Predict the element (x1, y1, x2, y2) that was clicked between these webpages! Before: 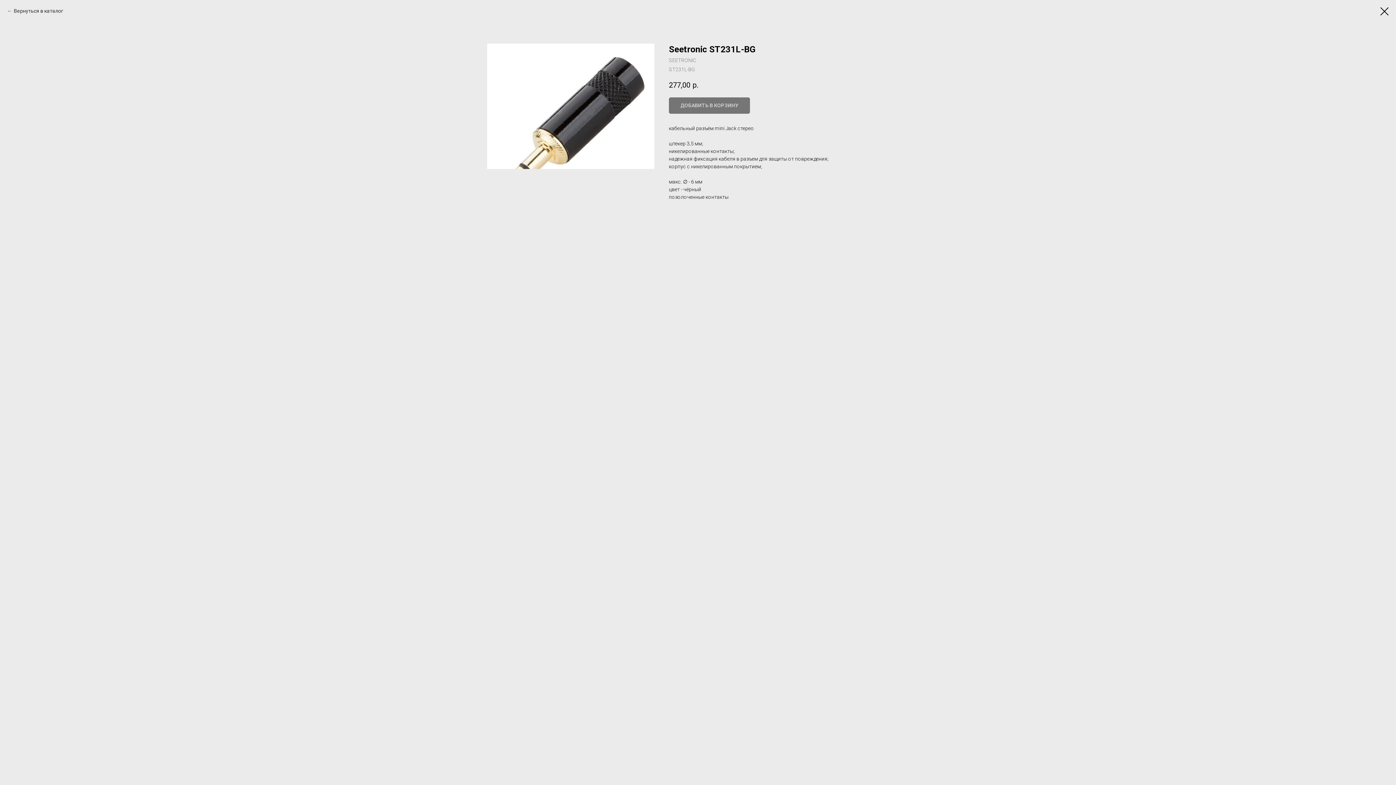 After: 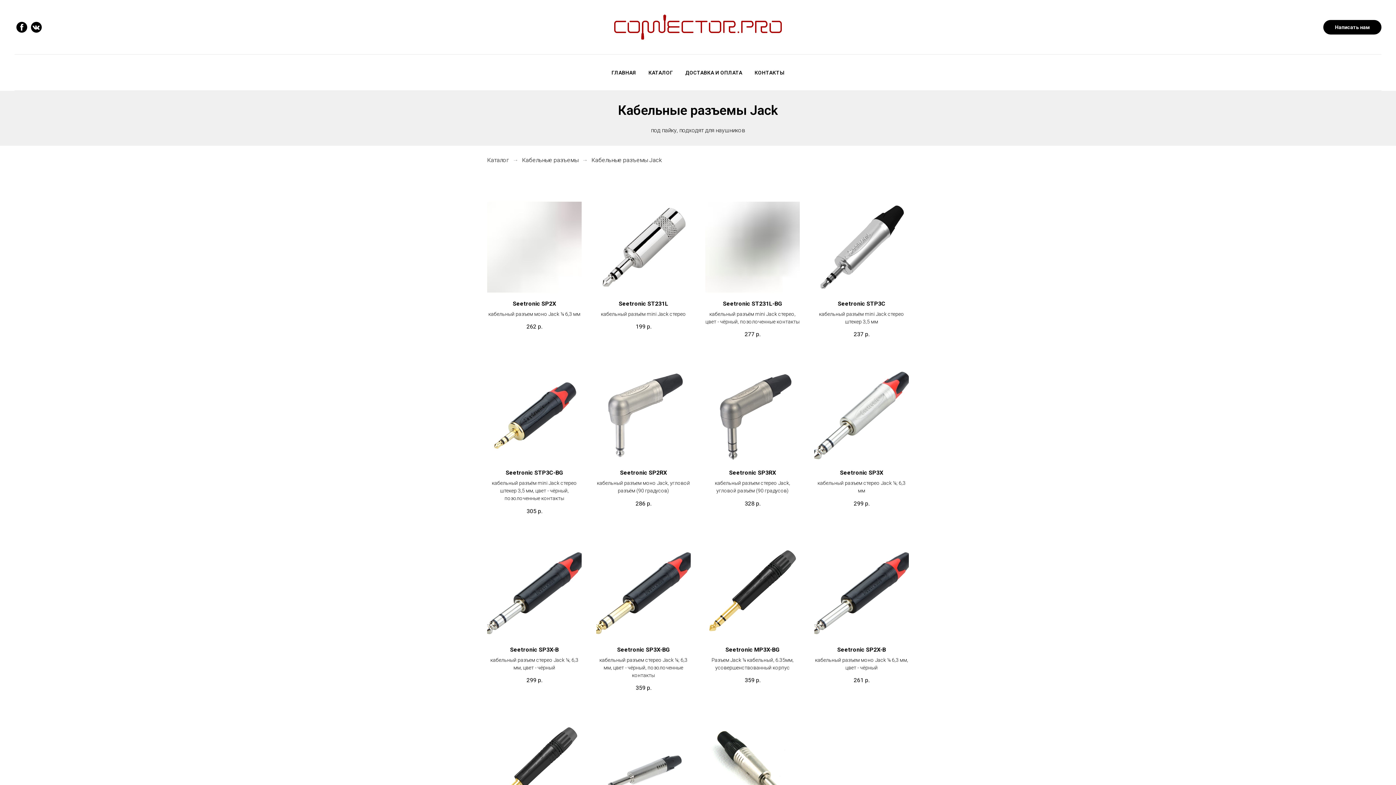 Action: label: Вернуться в каталог bbox: (7, 7, 63, 14)